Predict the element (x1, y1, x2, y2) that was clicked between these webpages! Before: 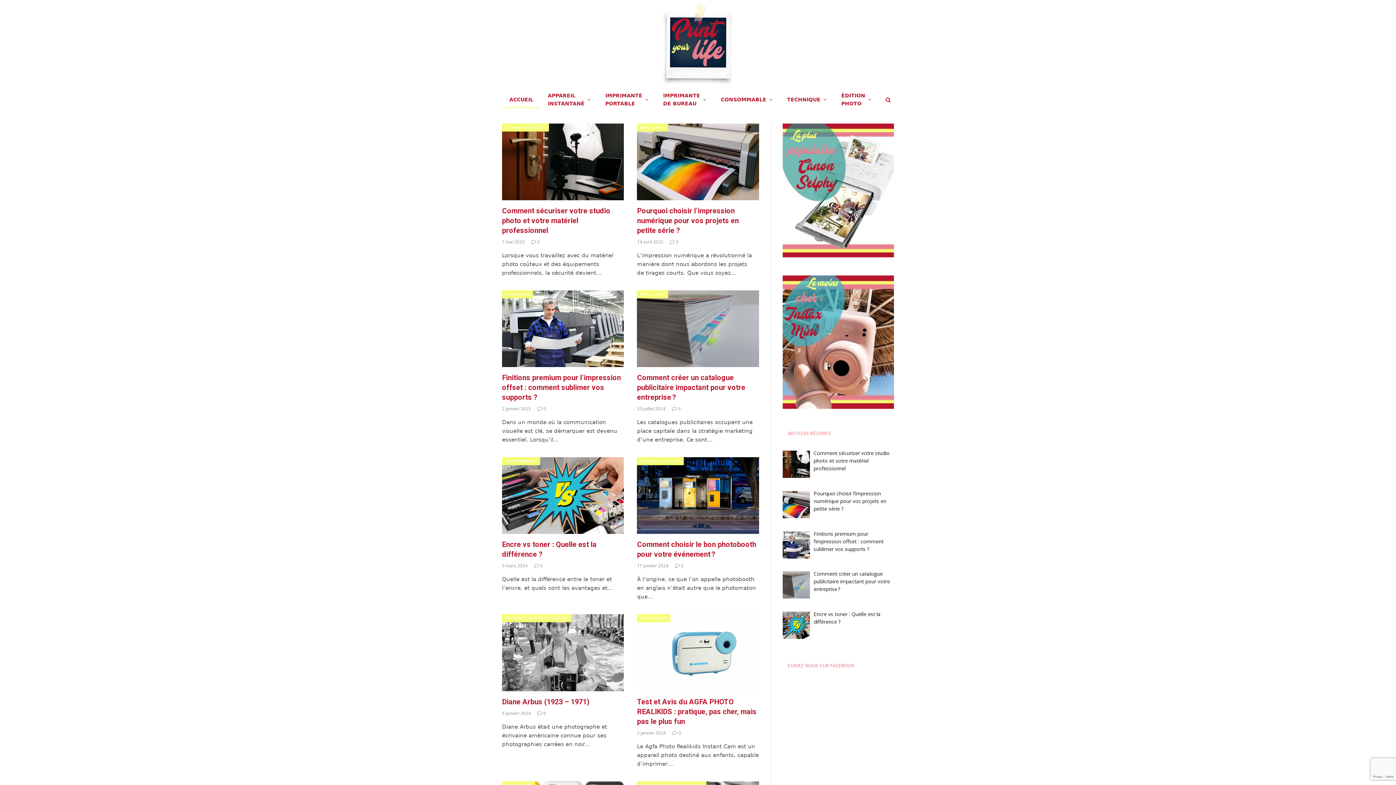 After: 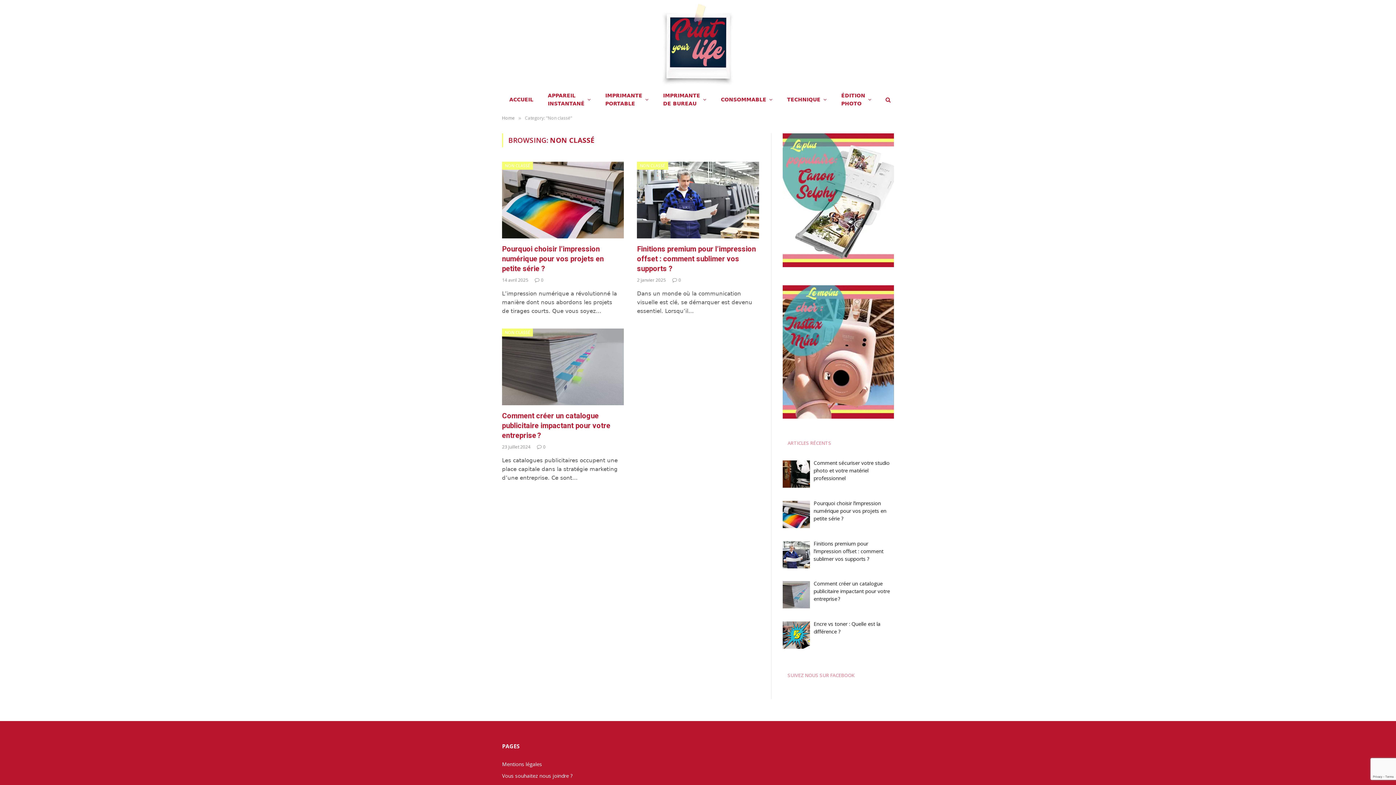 Action: bbox: (502, 290, 533, 298) label: NON CLASSÉ